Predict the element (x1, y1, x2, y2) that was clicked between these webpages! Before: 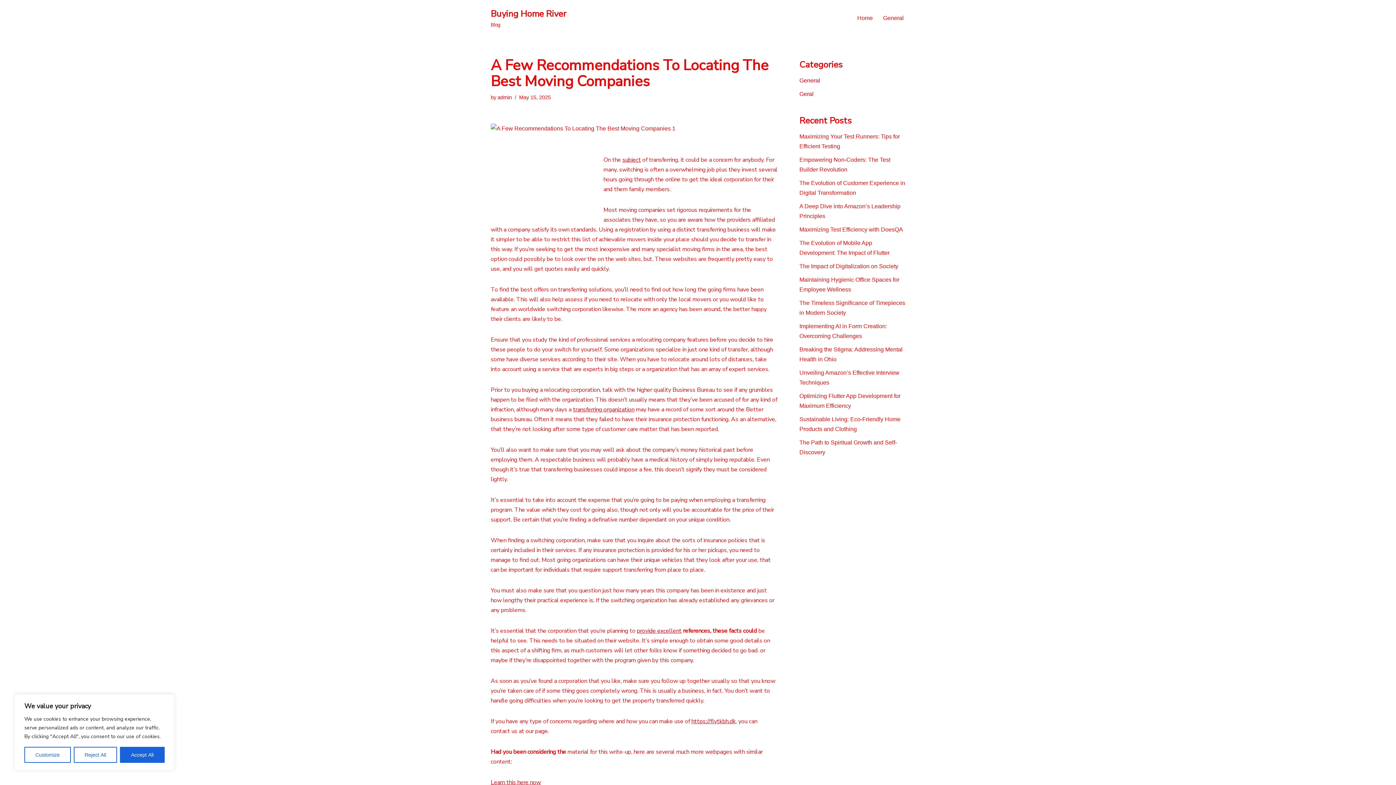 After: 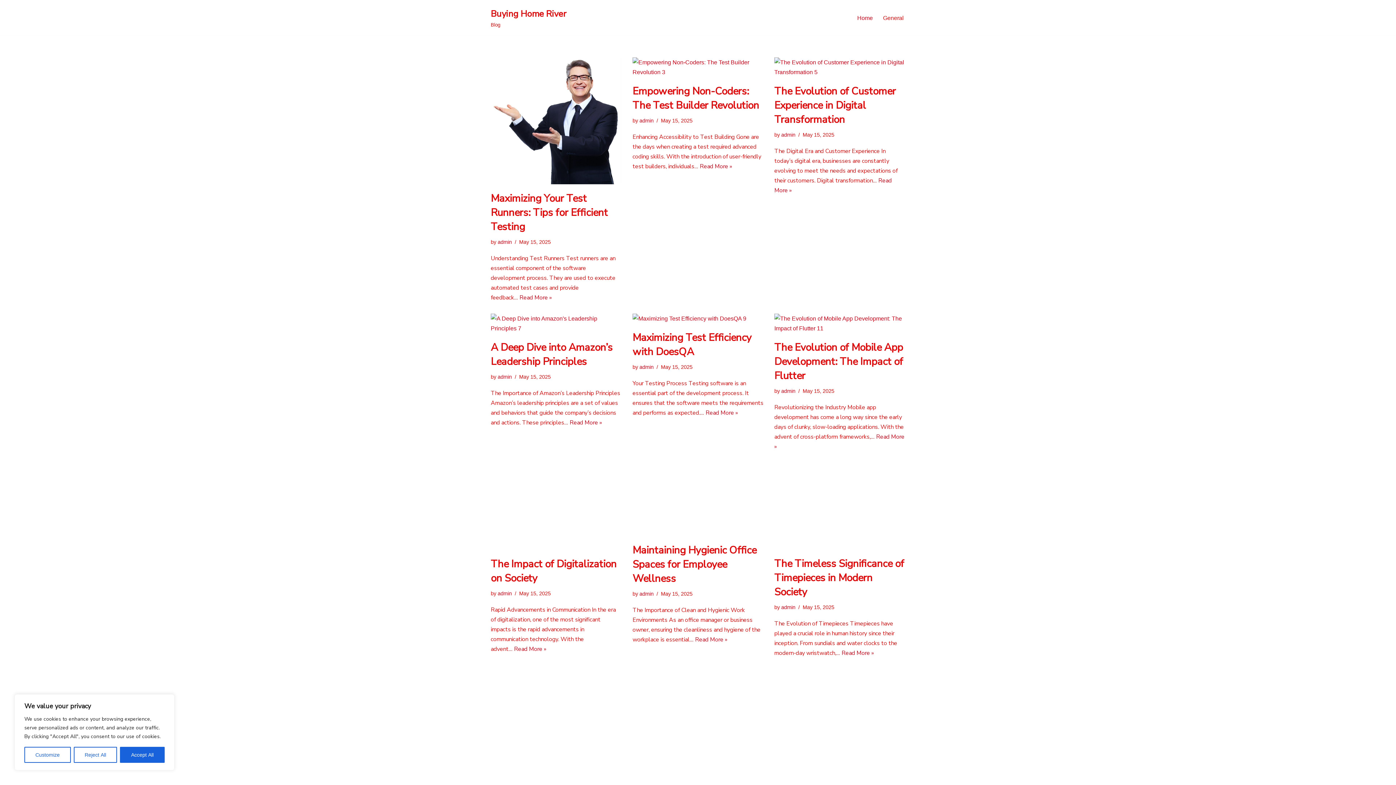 Action: bbox: (857, 13, 873, 22) label: Home